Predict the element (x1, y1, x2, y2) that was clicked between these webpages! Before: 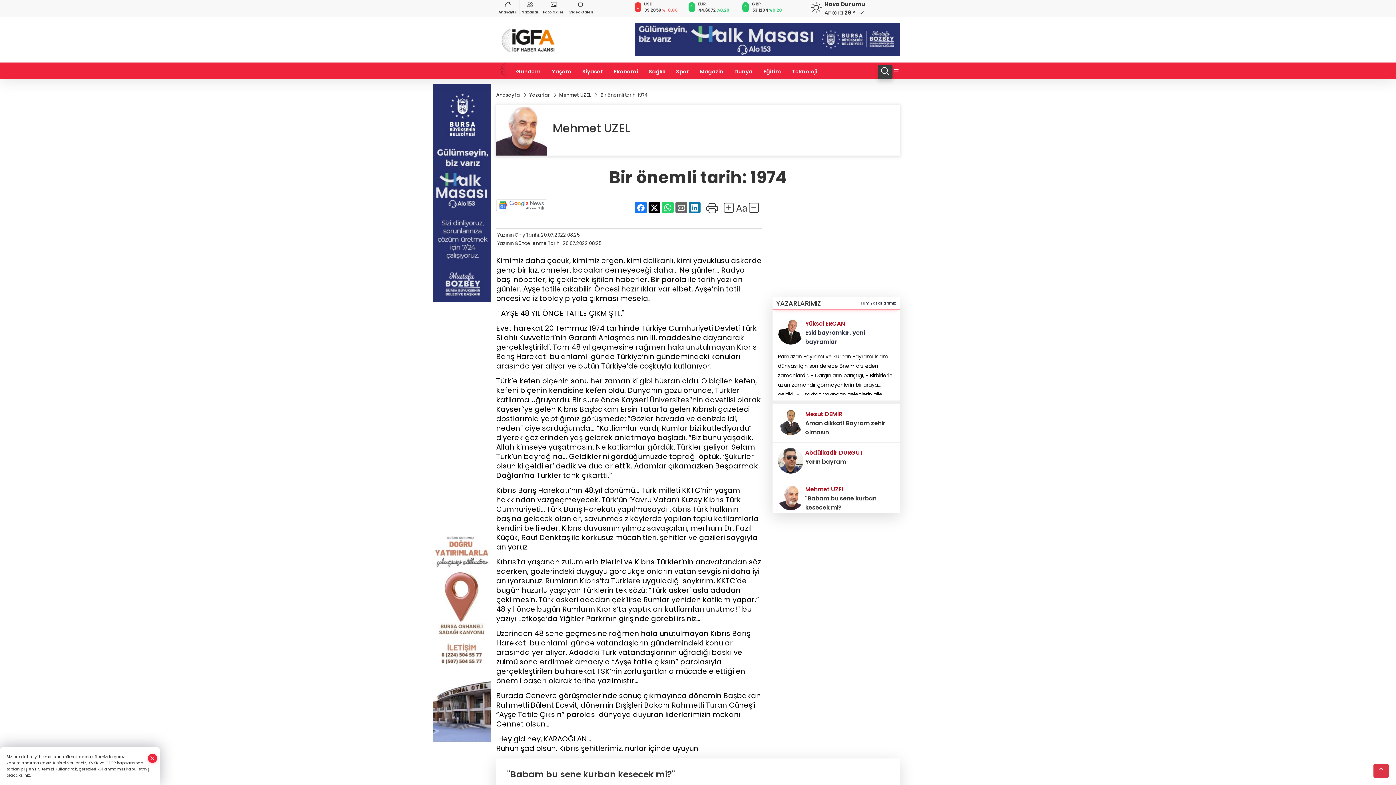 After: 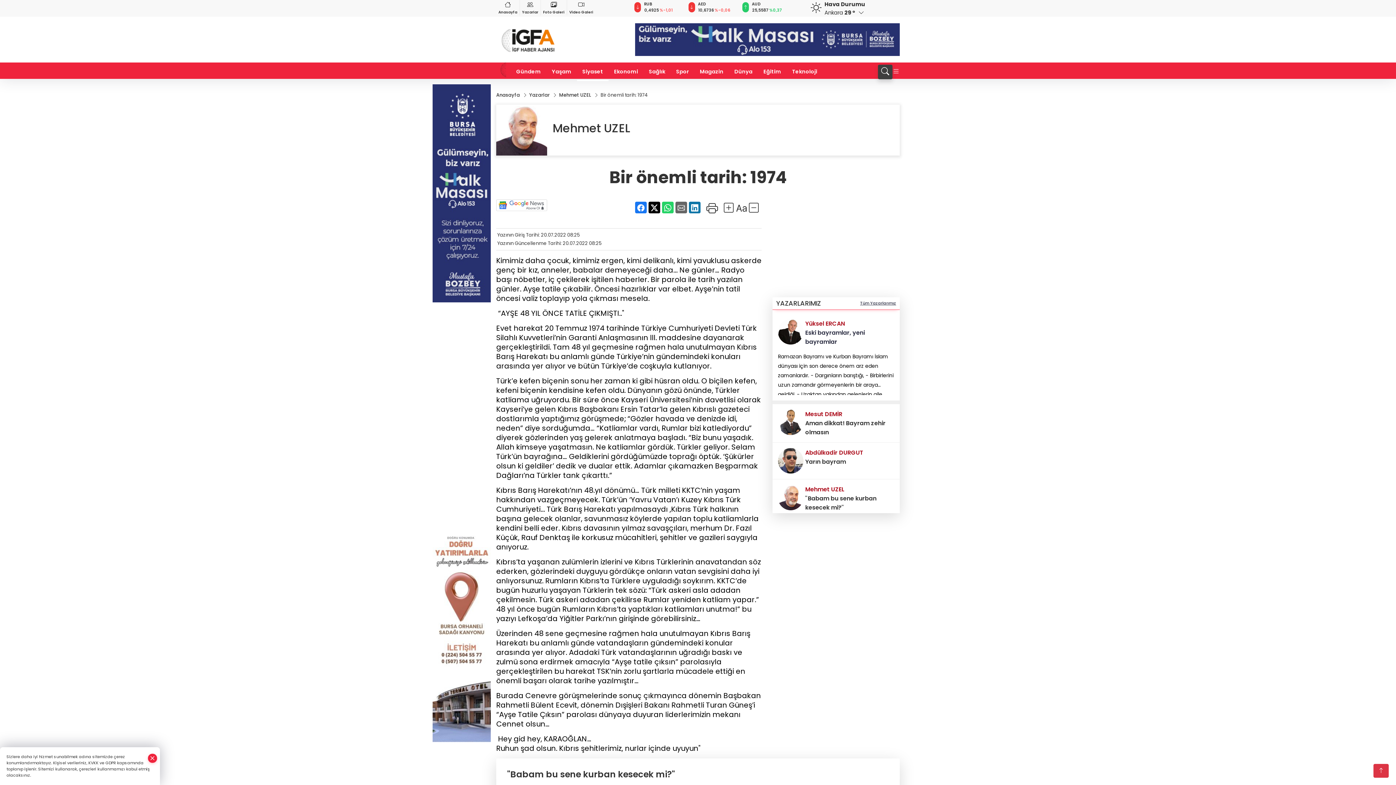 Action: label: Siyaset bbox: (577, 62, 608, 81)